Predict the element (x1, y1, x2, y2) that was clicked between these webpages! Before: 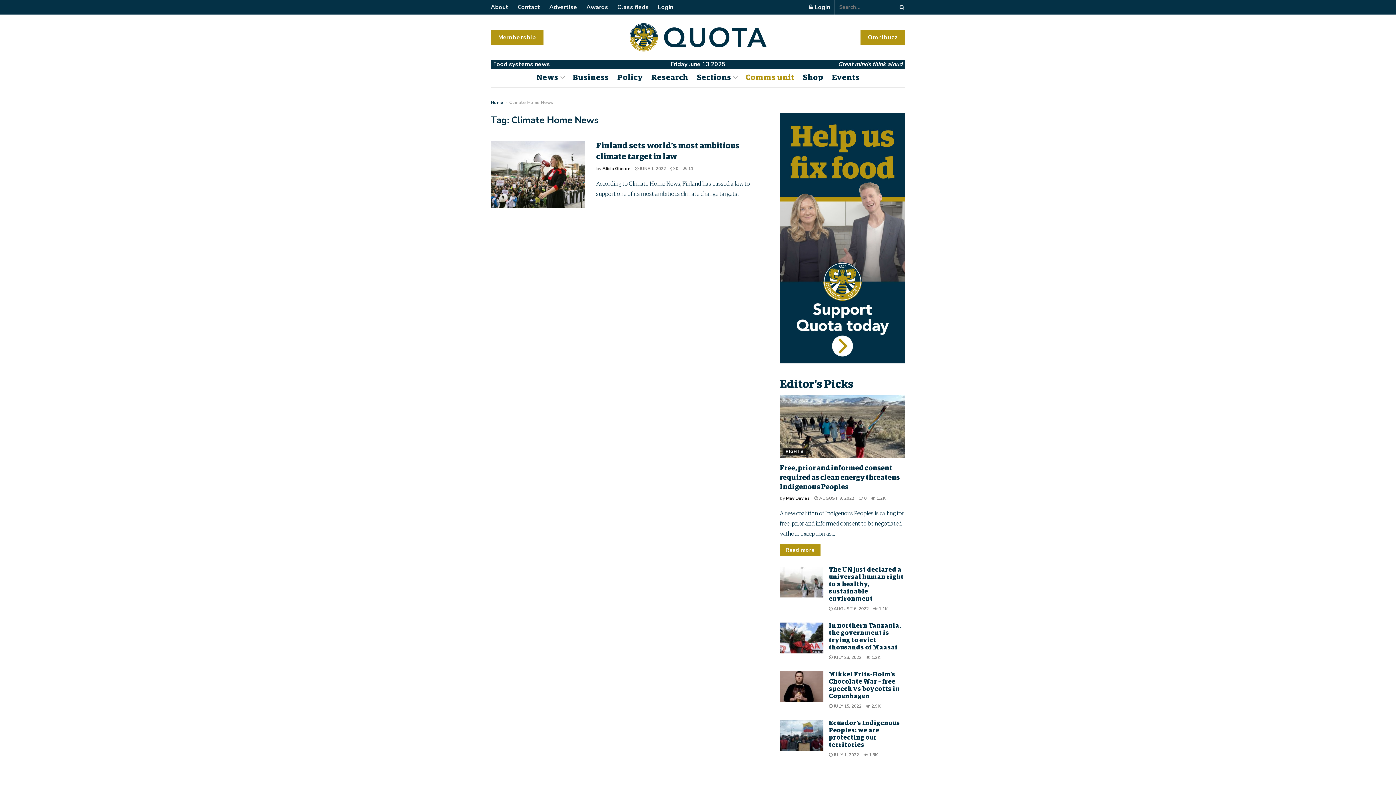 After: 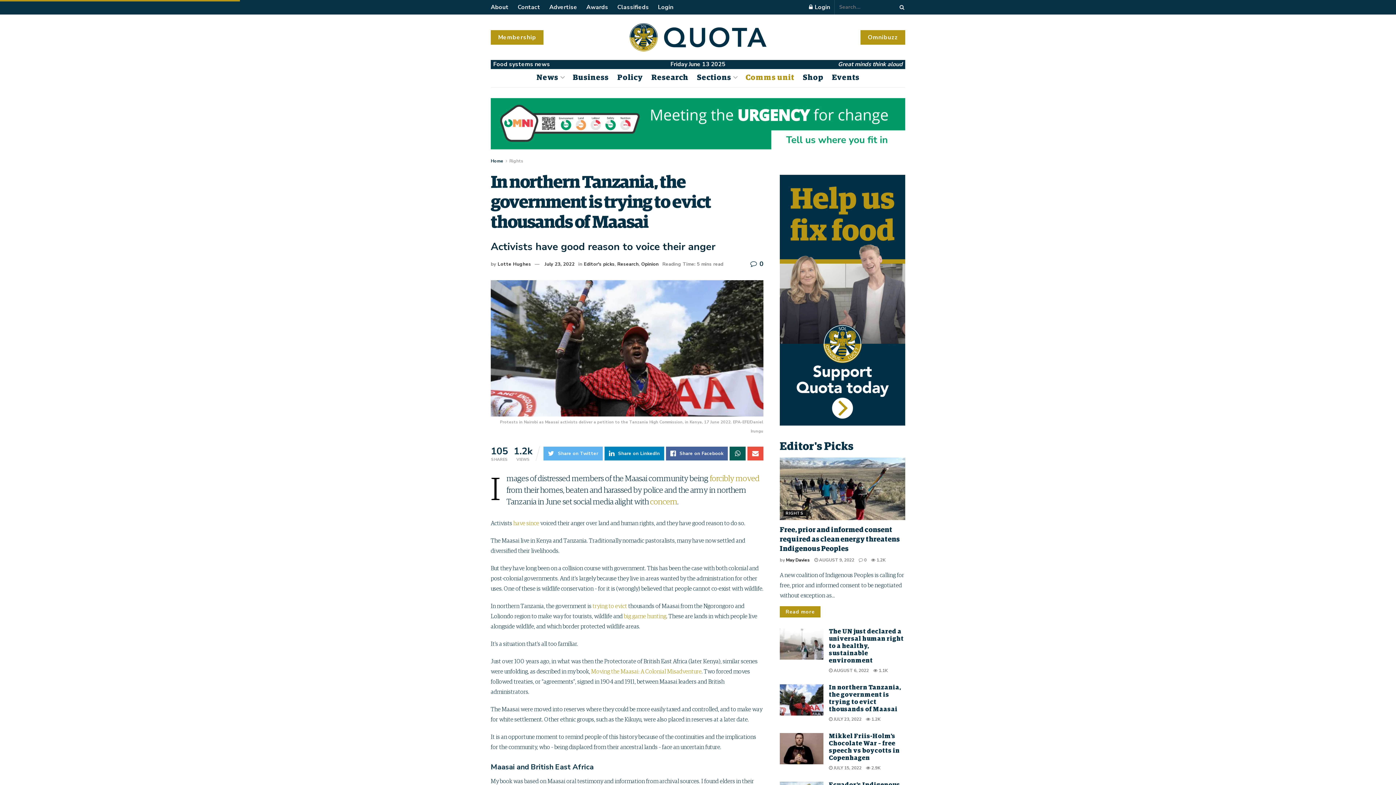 Action: label:  JULY 23, 2022 bbox: (829, 654, 861, 660)